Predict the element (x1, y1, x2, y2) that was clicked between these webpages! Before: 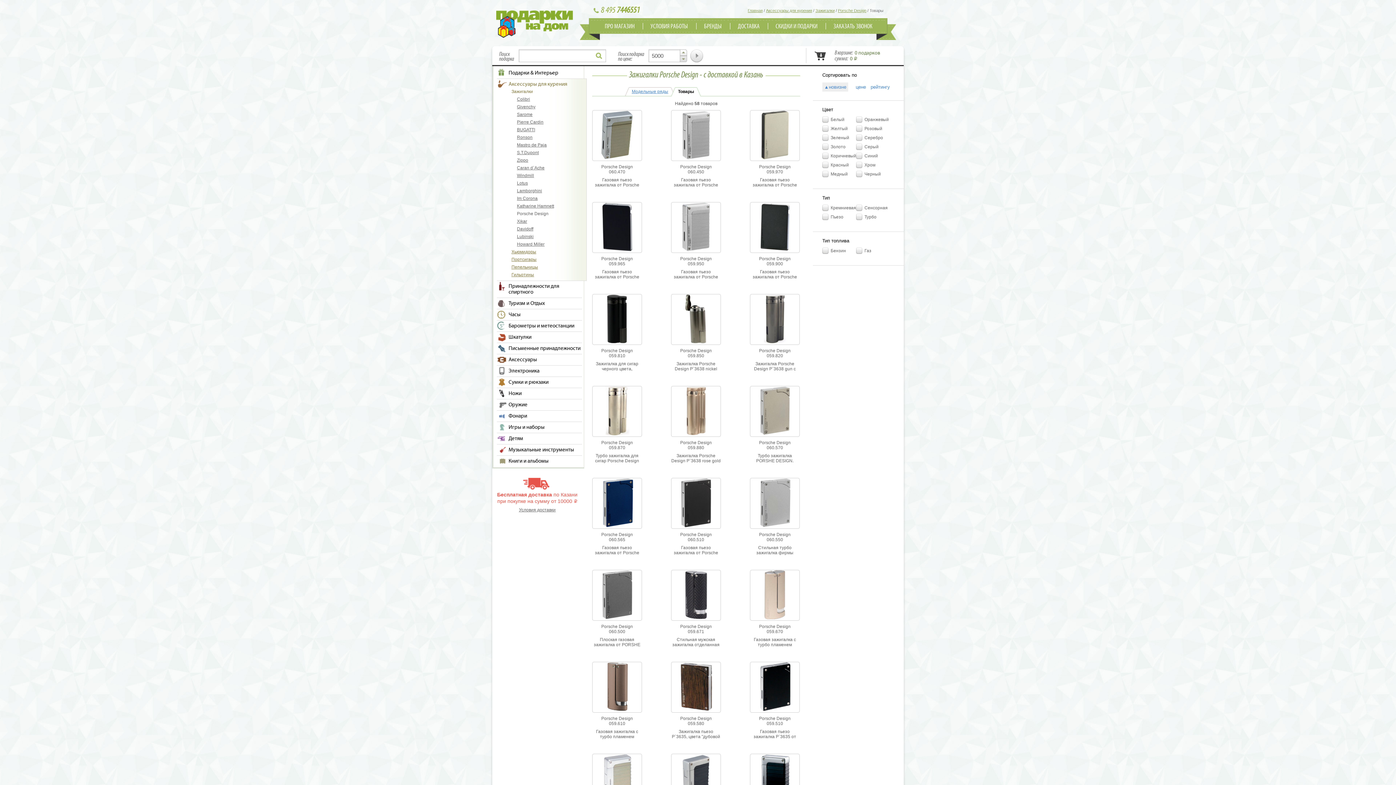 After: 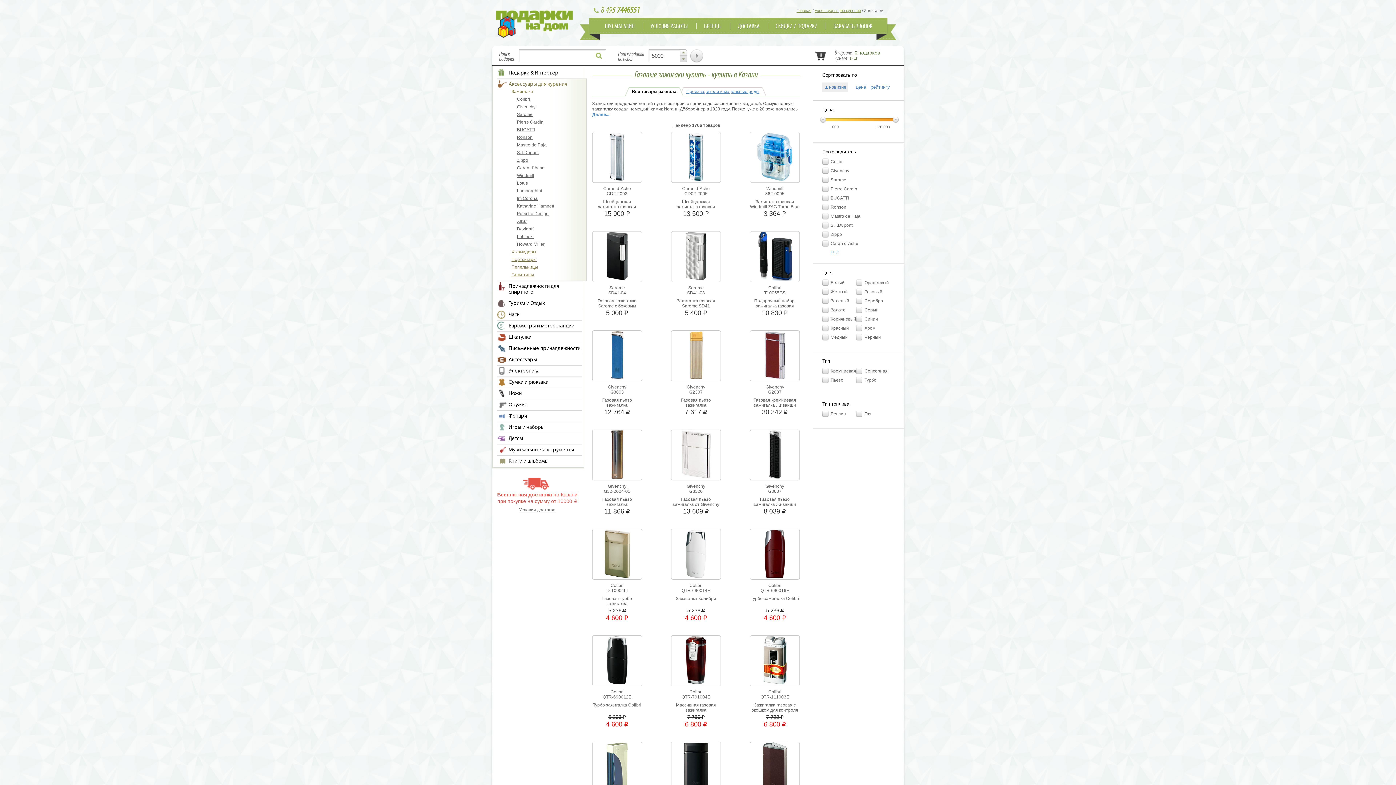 Action: bbox: (511, 88, 582, 95) label: Зажигалки